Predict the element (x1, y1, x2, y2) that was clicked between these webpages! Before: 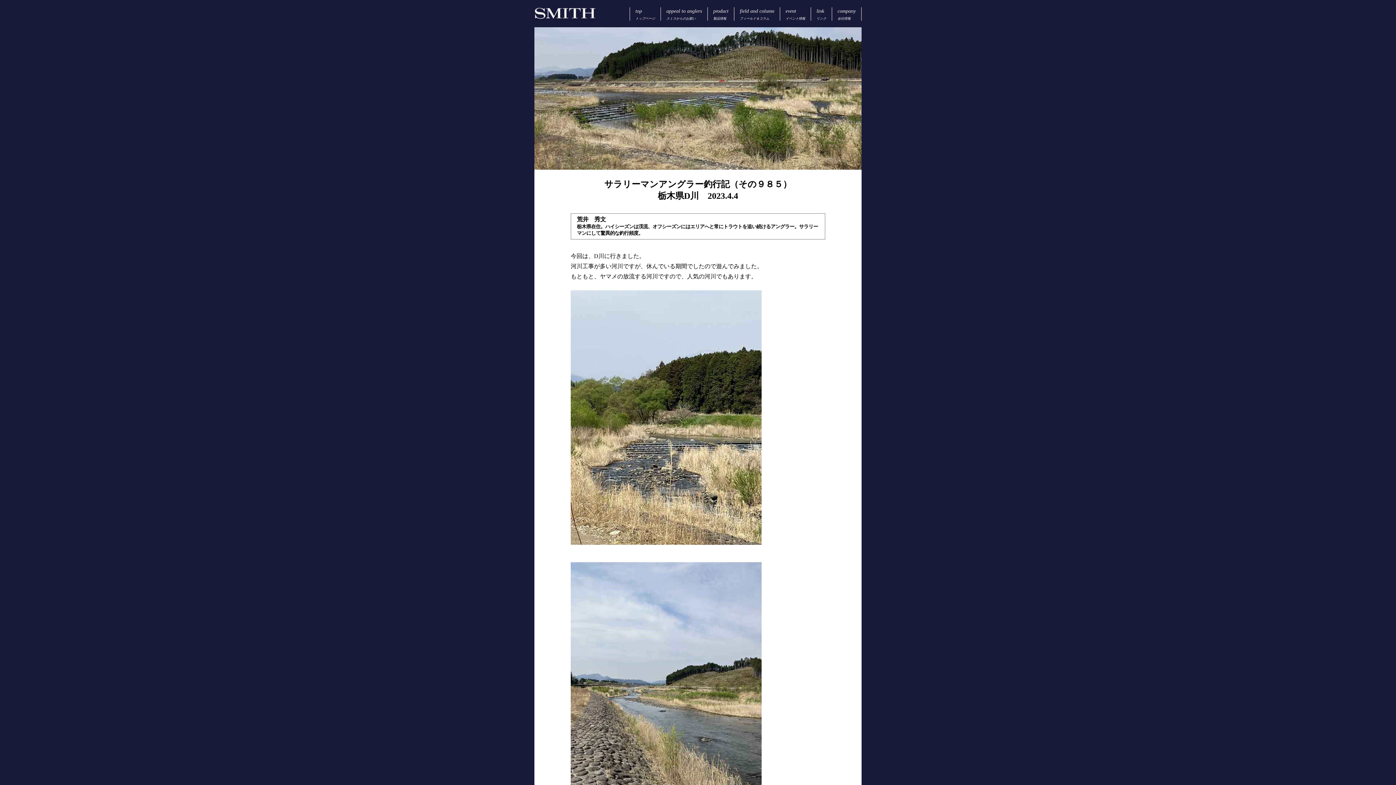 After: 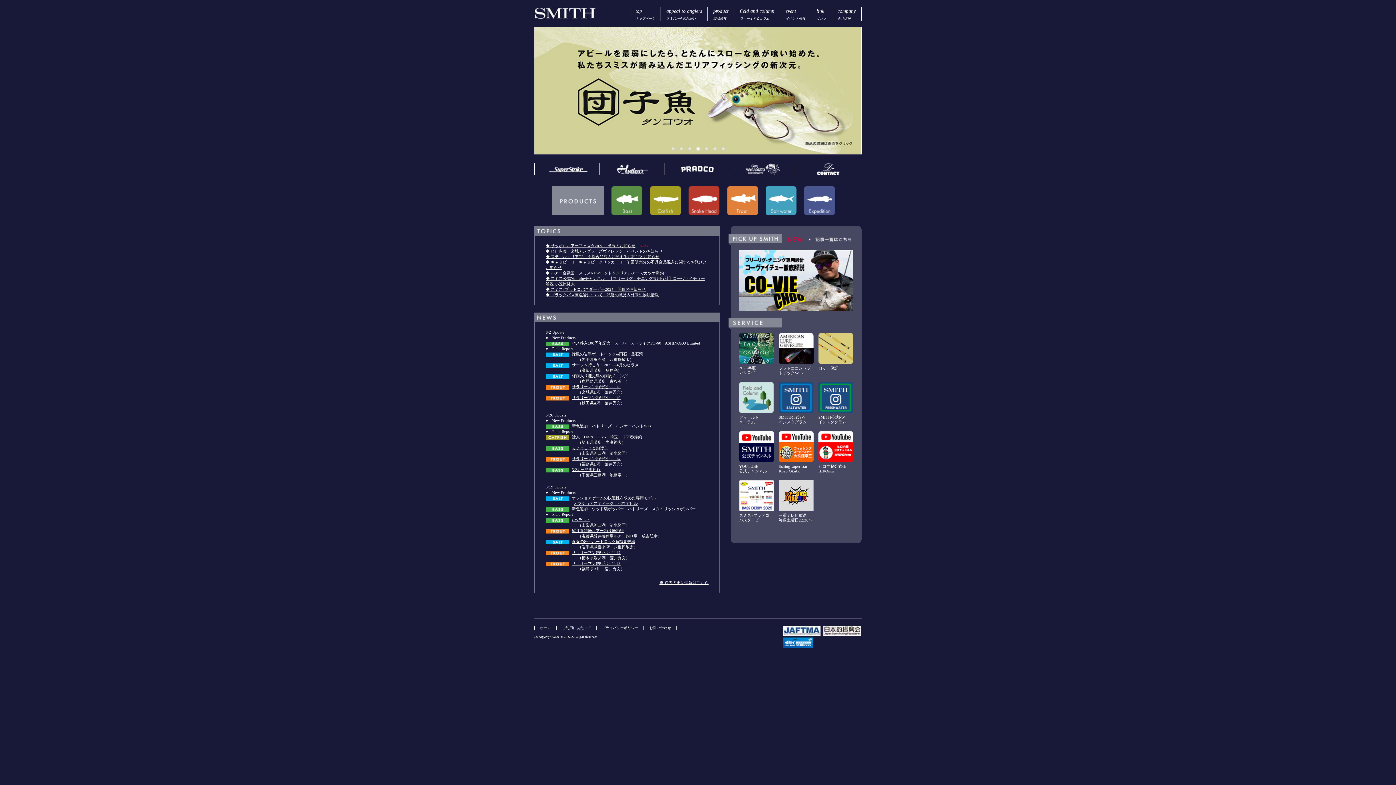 Action: bbox: (534, 19, 595, 25)